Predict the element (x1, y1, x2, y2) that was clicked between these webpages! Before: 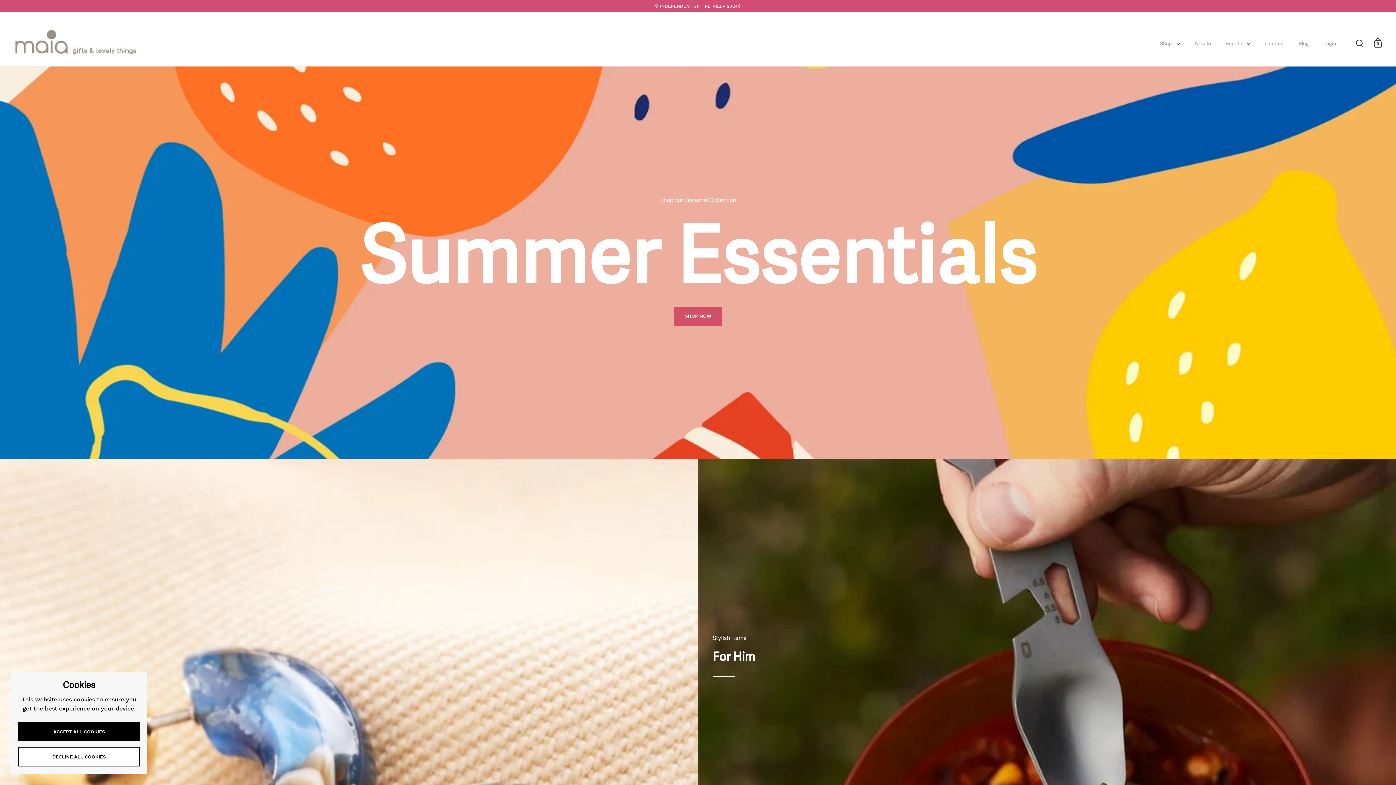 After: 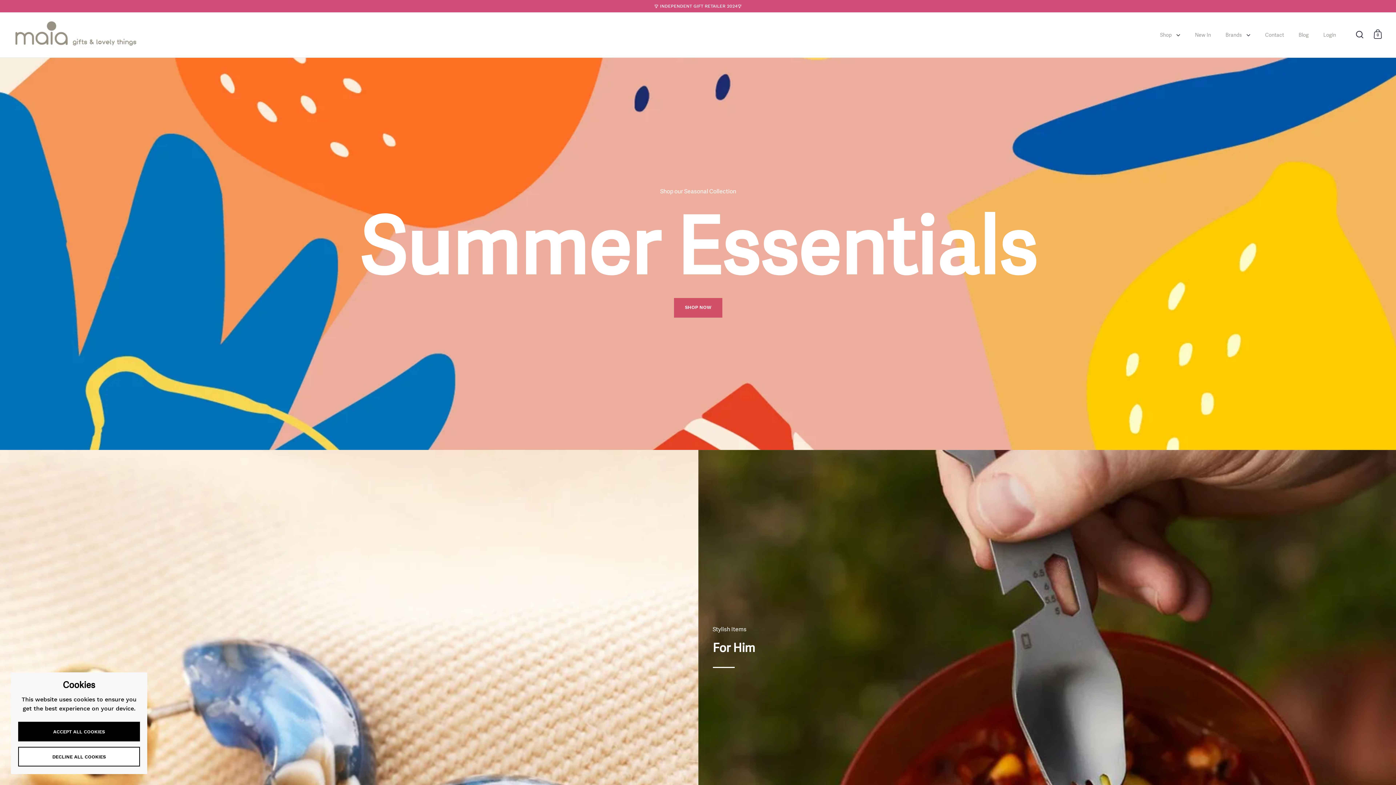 Action: bbox: (14, 28, 136, 58)